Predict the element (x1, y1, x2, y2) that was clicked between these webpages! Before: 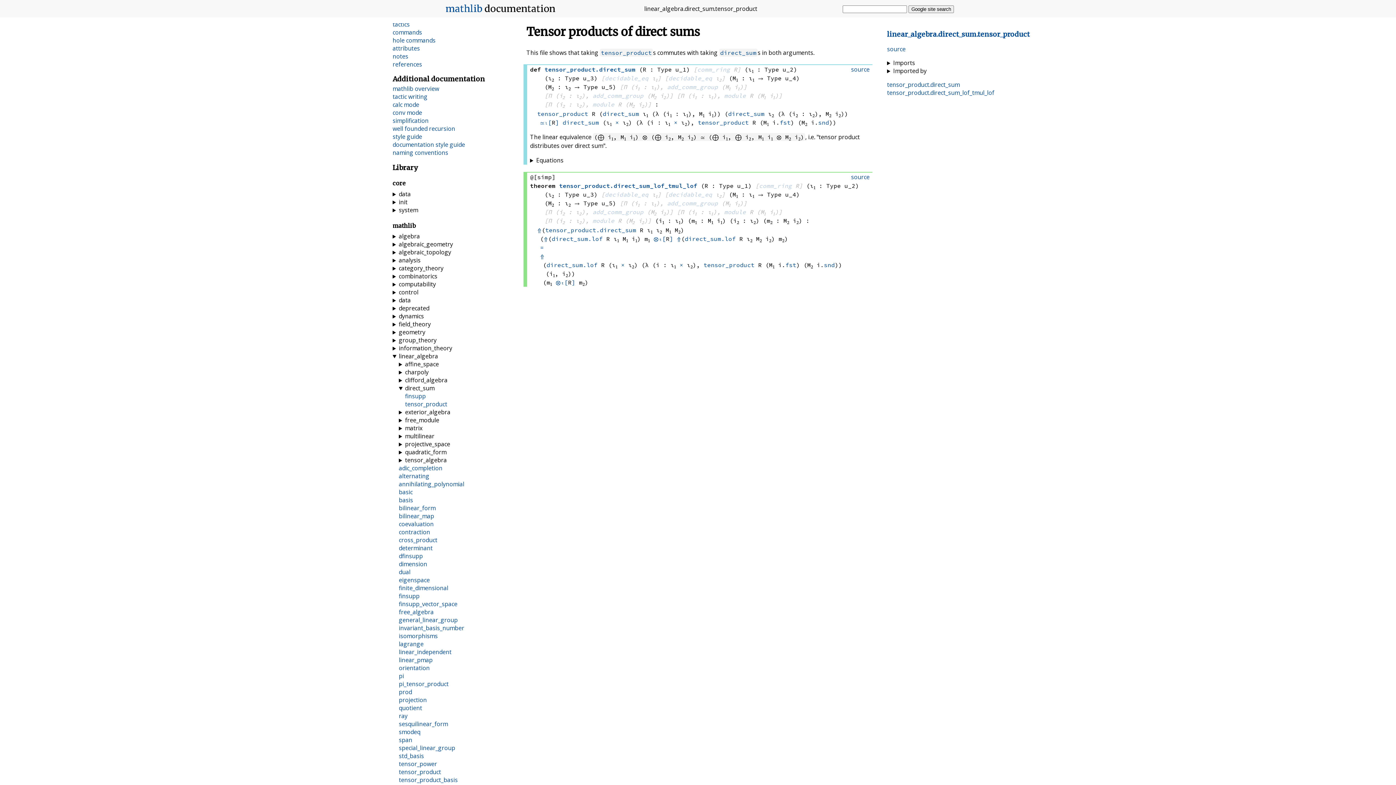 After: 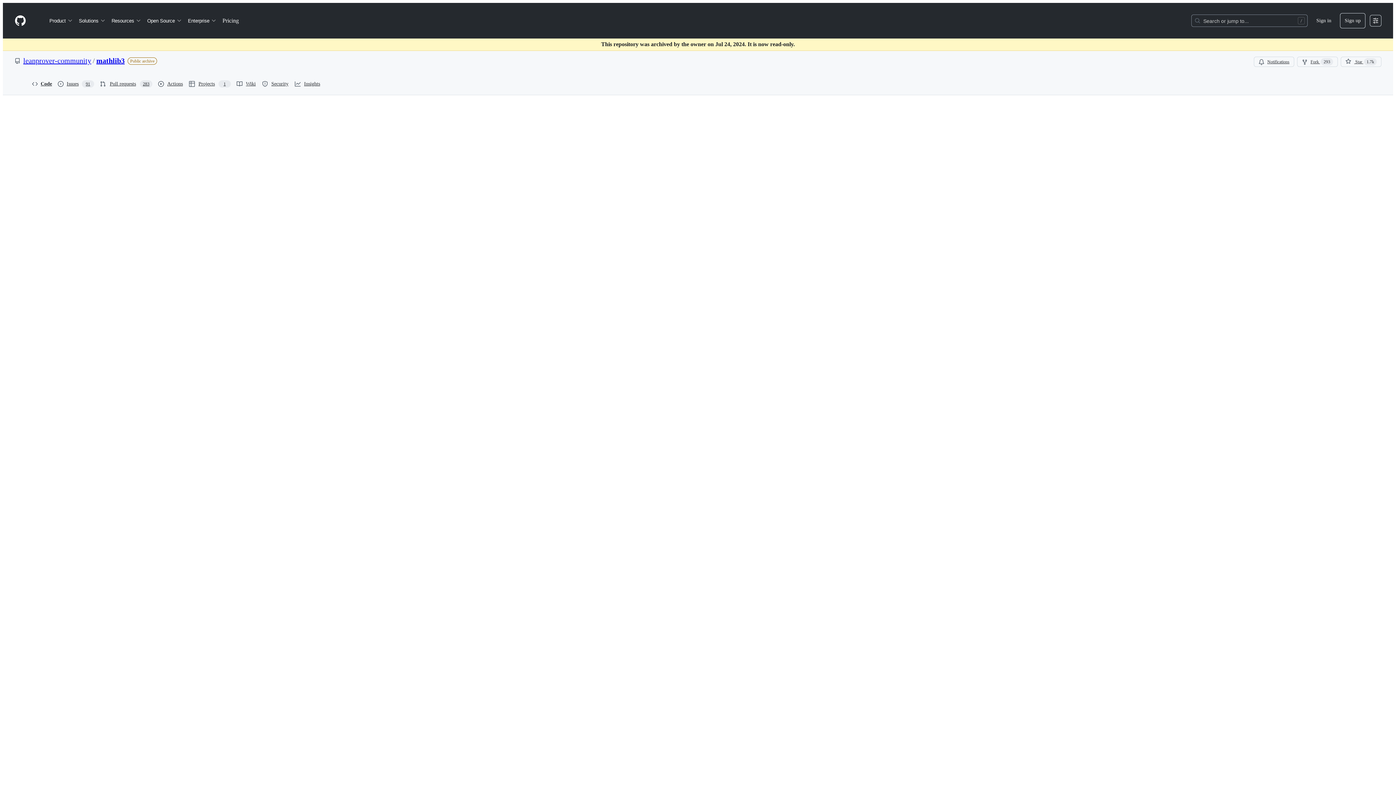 Action: bbox: (851, 173, 869, 181) label: source